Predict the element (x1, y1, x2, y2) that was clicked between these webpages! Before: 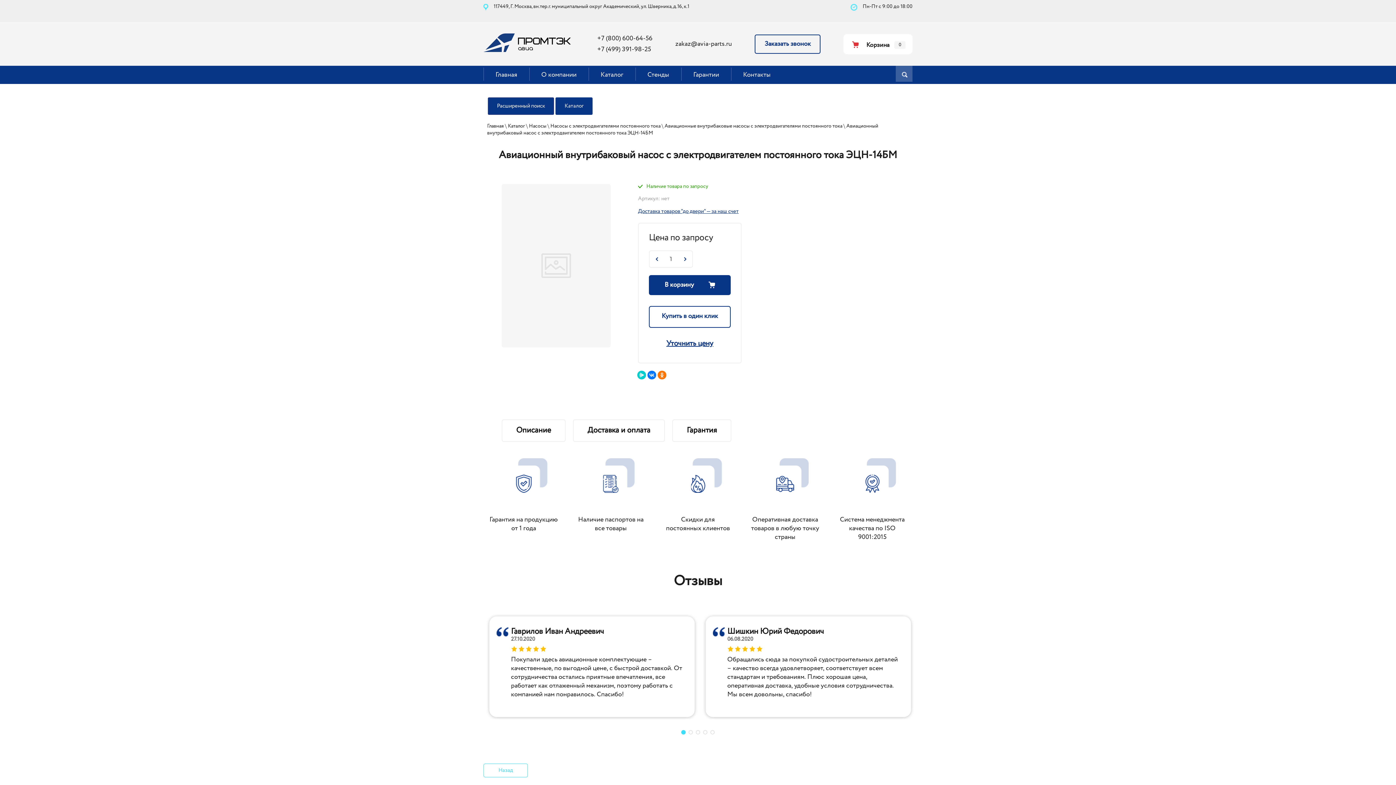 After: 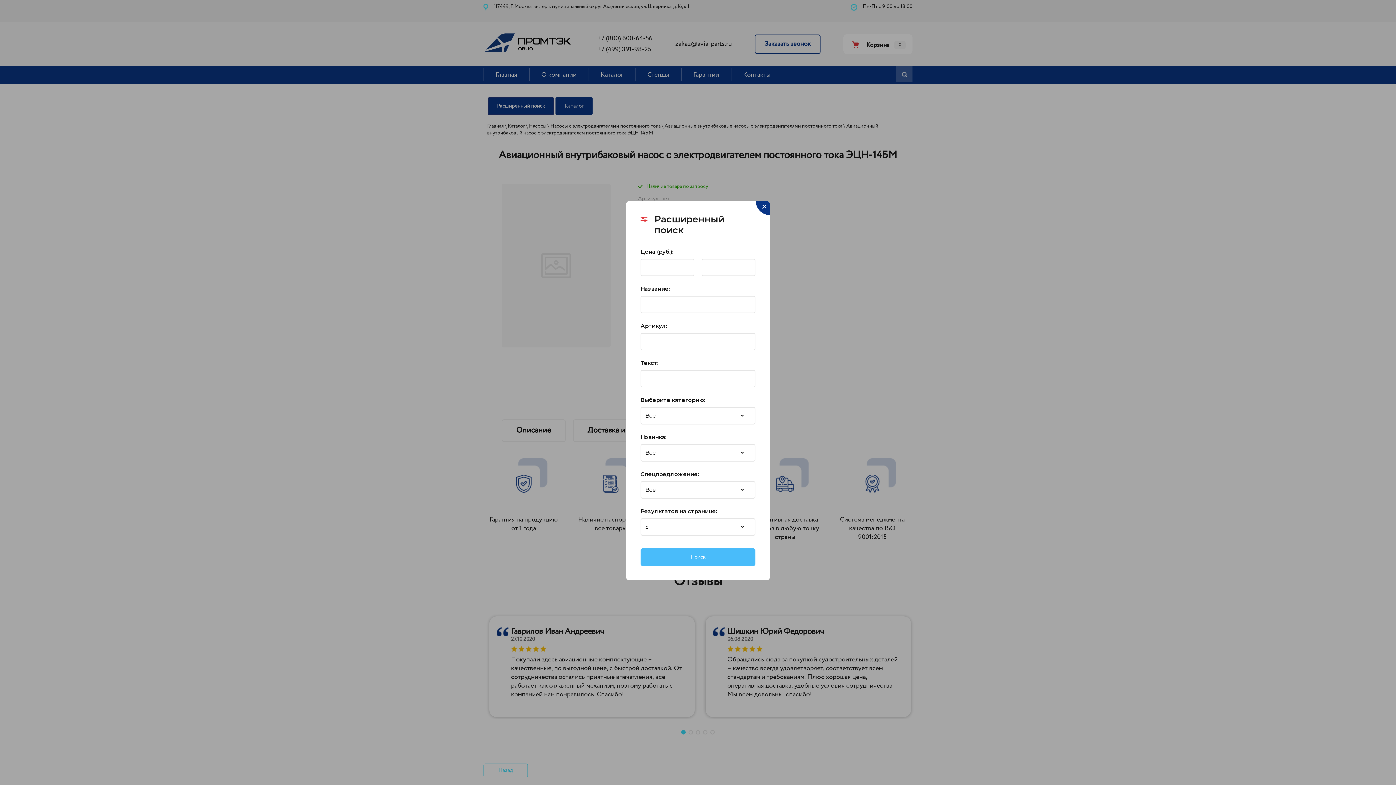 Action: label: Расширенный поиск bbox: (487, 96, 554, 115)